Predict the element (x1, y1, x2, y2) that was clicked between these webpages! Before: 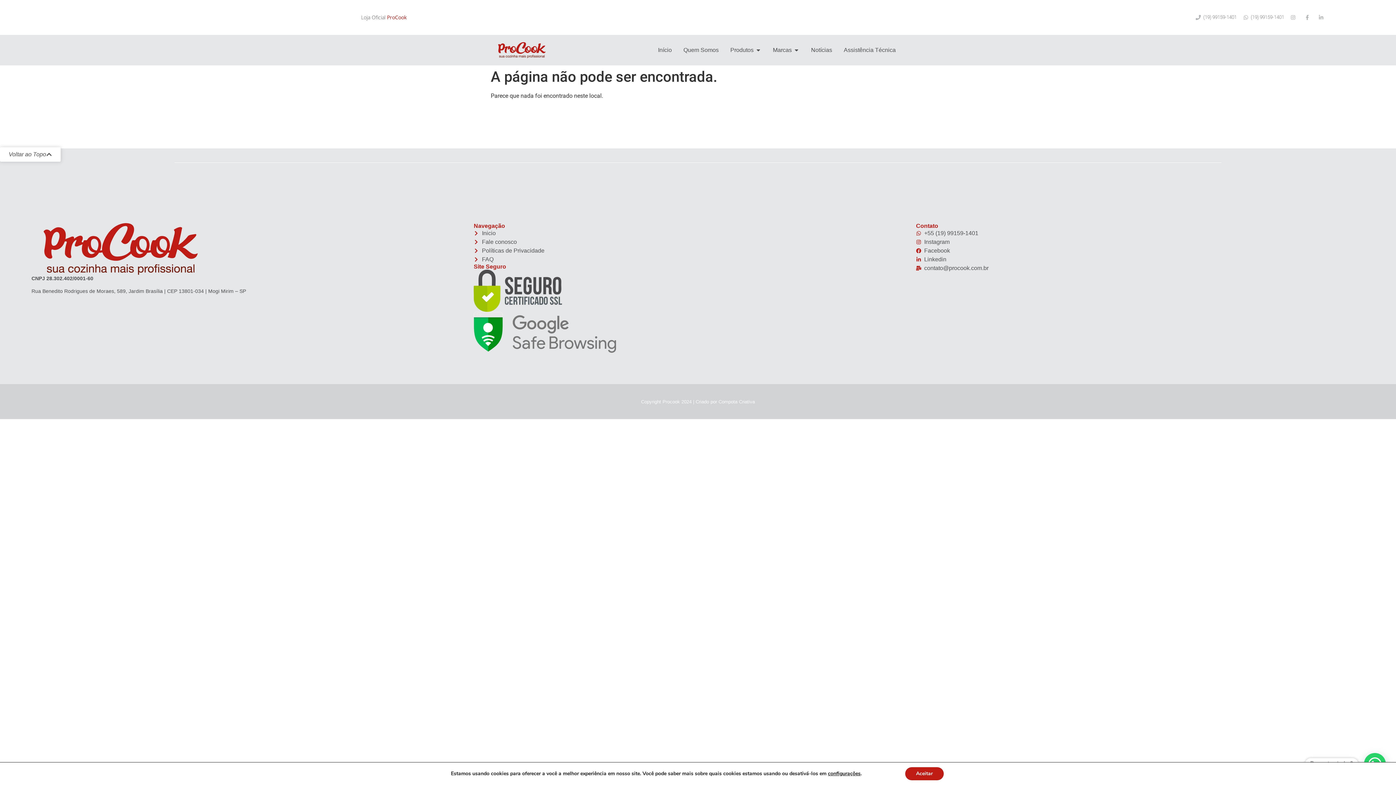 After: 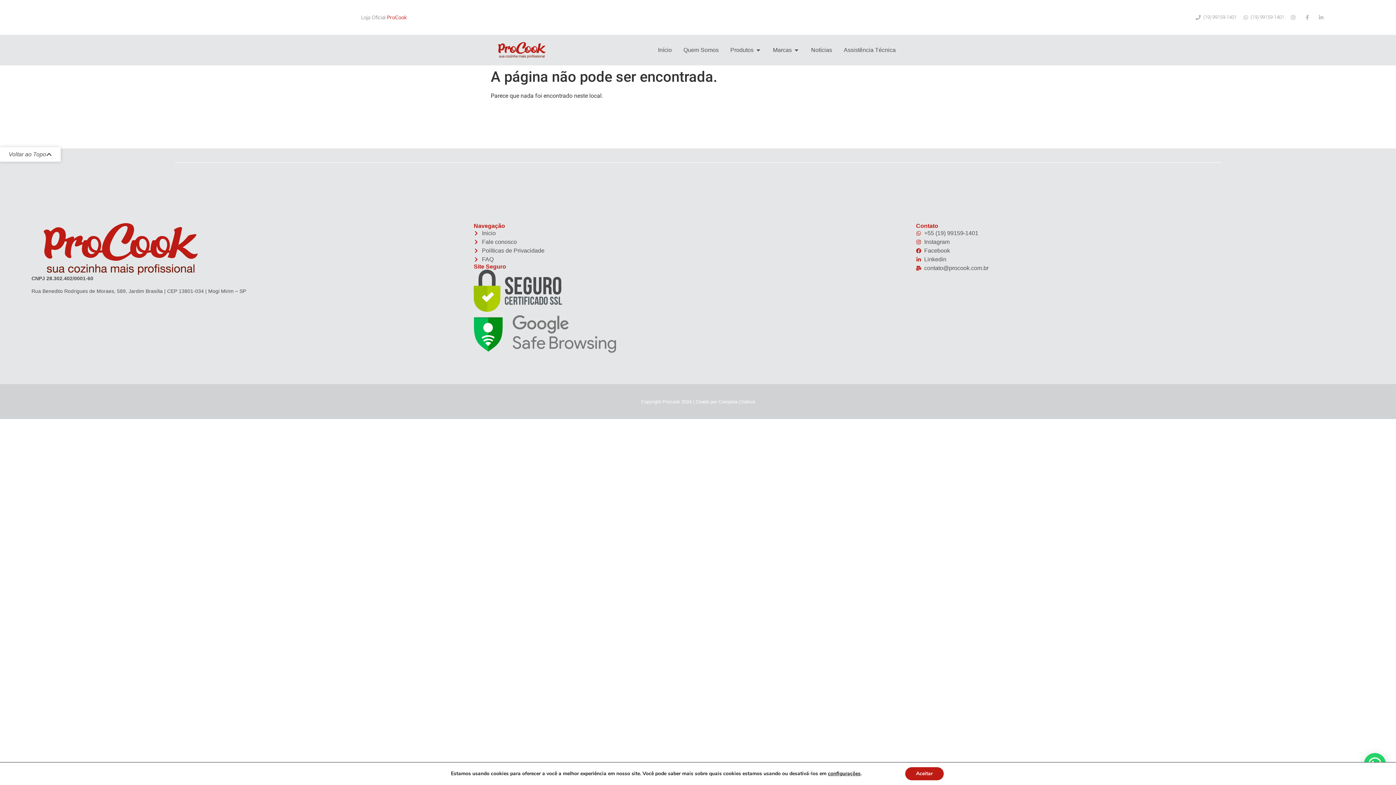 Action: bbox: (916, 263, 1351, 272) label: contato@procook.com.br